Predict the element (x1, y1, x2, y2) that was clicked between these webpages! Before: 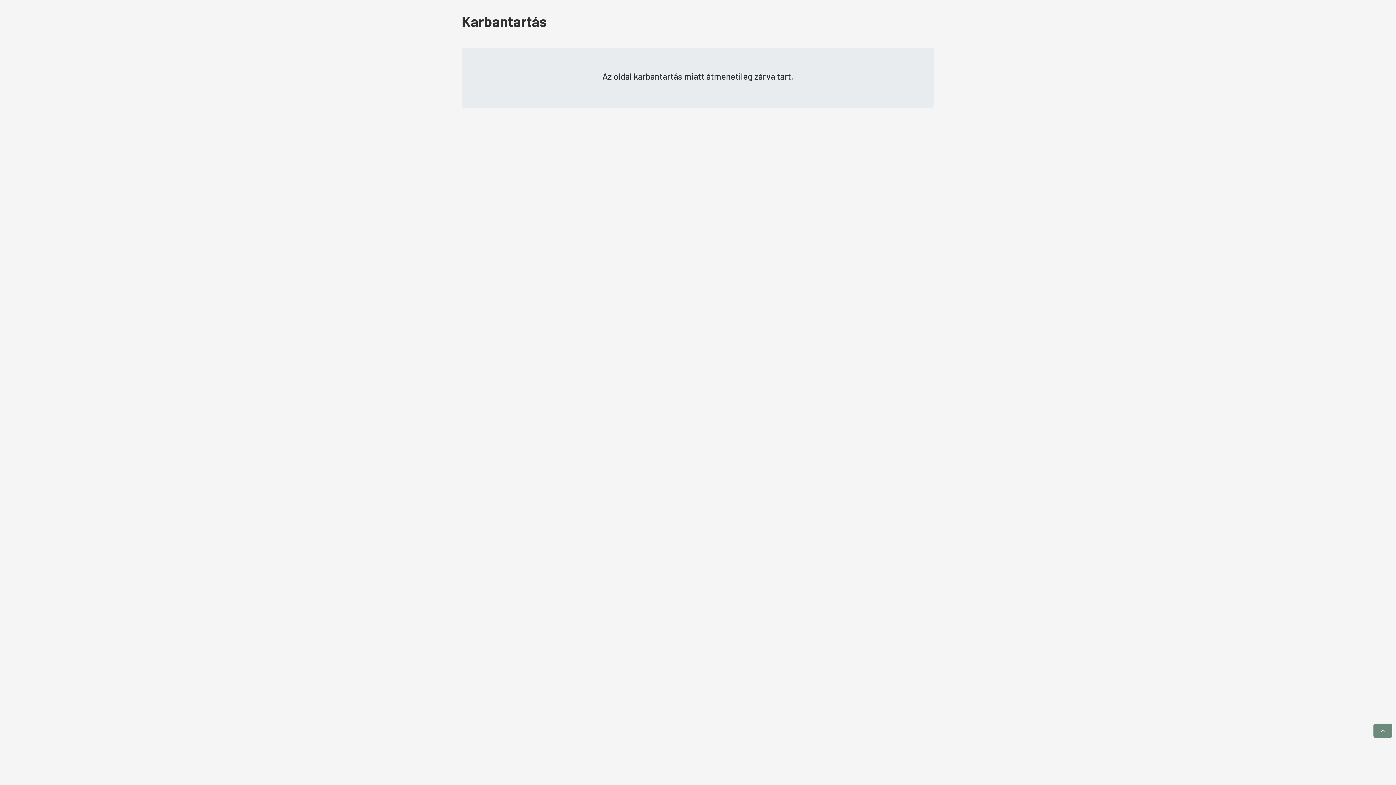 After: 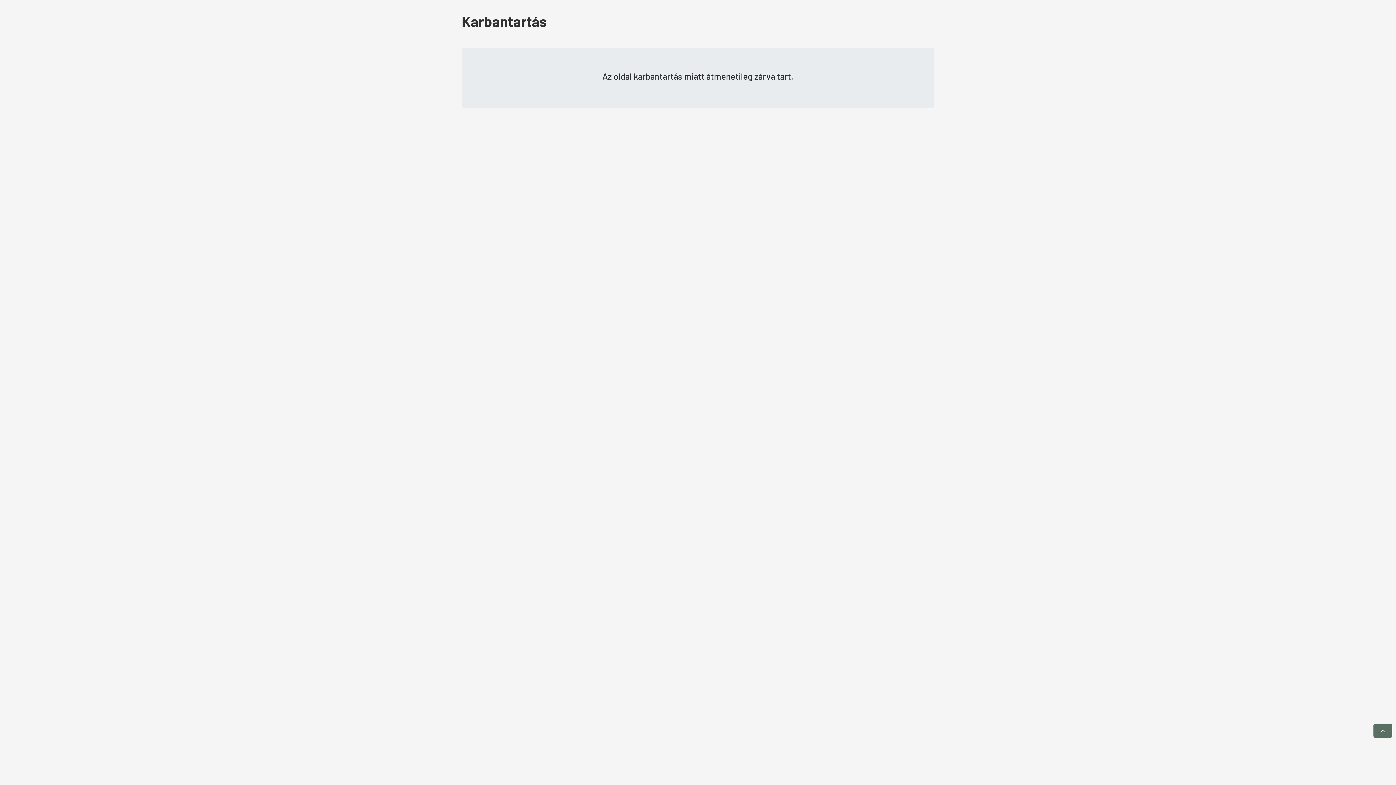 Action: bbox: (1373, 724, 1392, 738)